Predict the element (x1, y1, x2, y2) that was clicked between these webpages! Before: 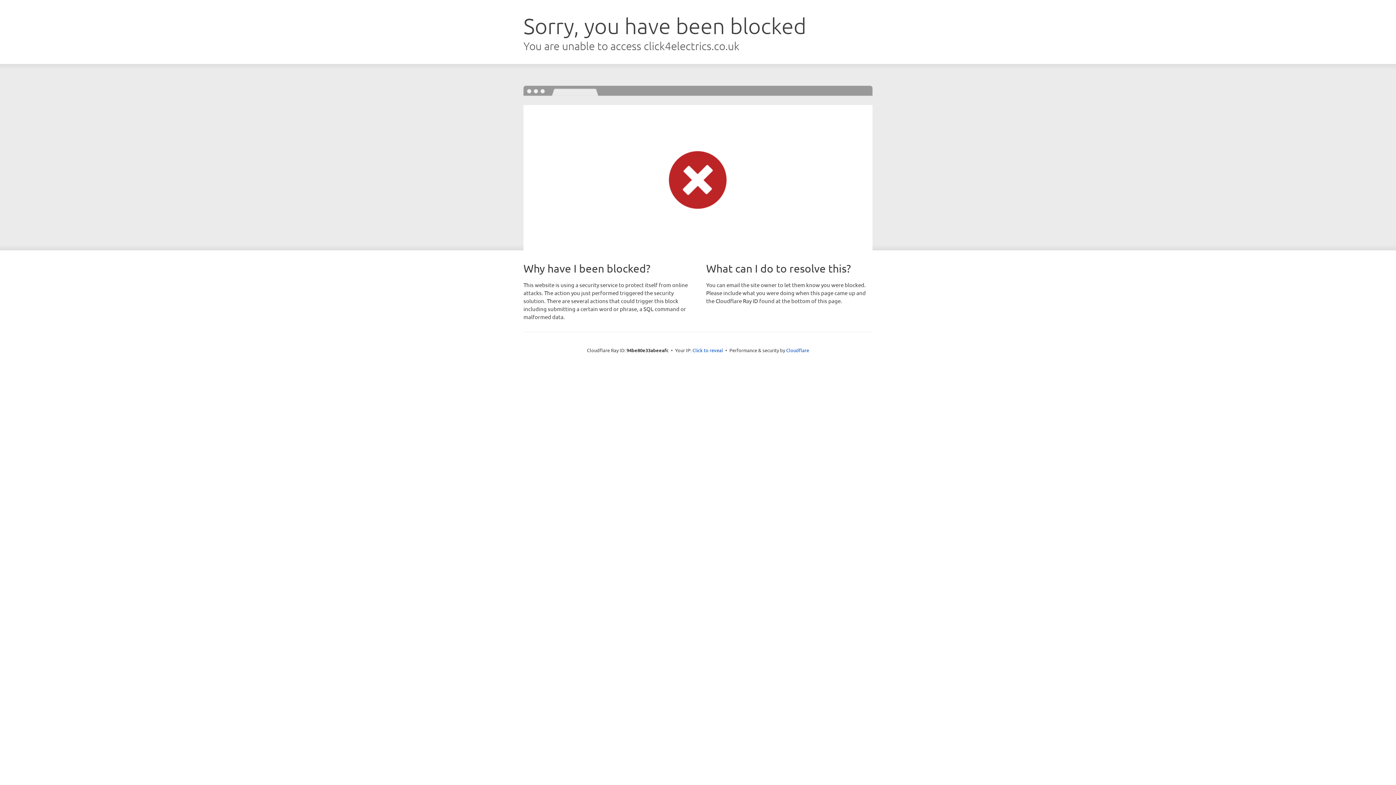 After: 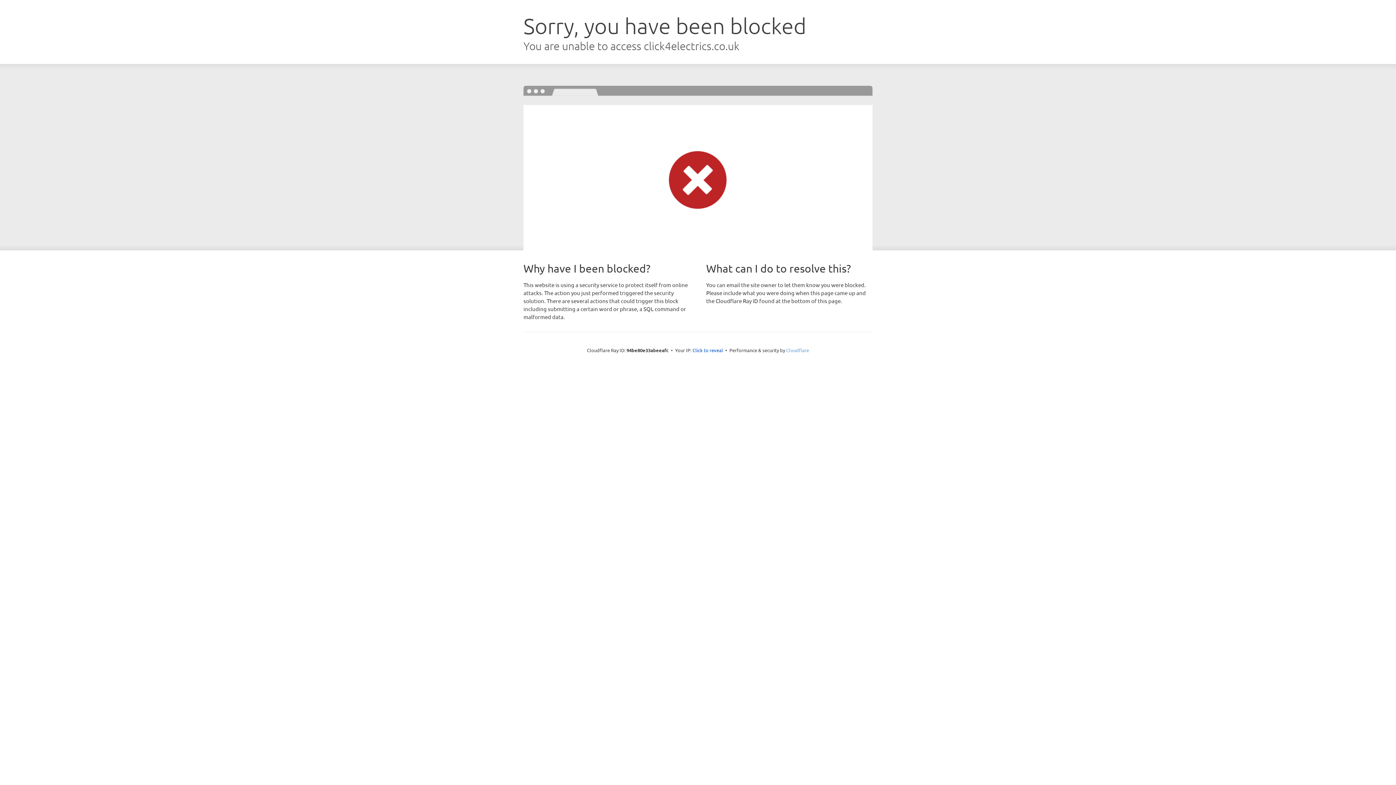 Action: label: Cloudflare bbox: (786, 347, 809, 353)